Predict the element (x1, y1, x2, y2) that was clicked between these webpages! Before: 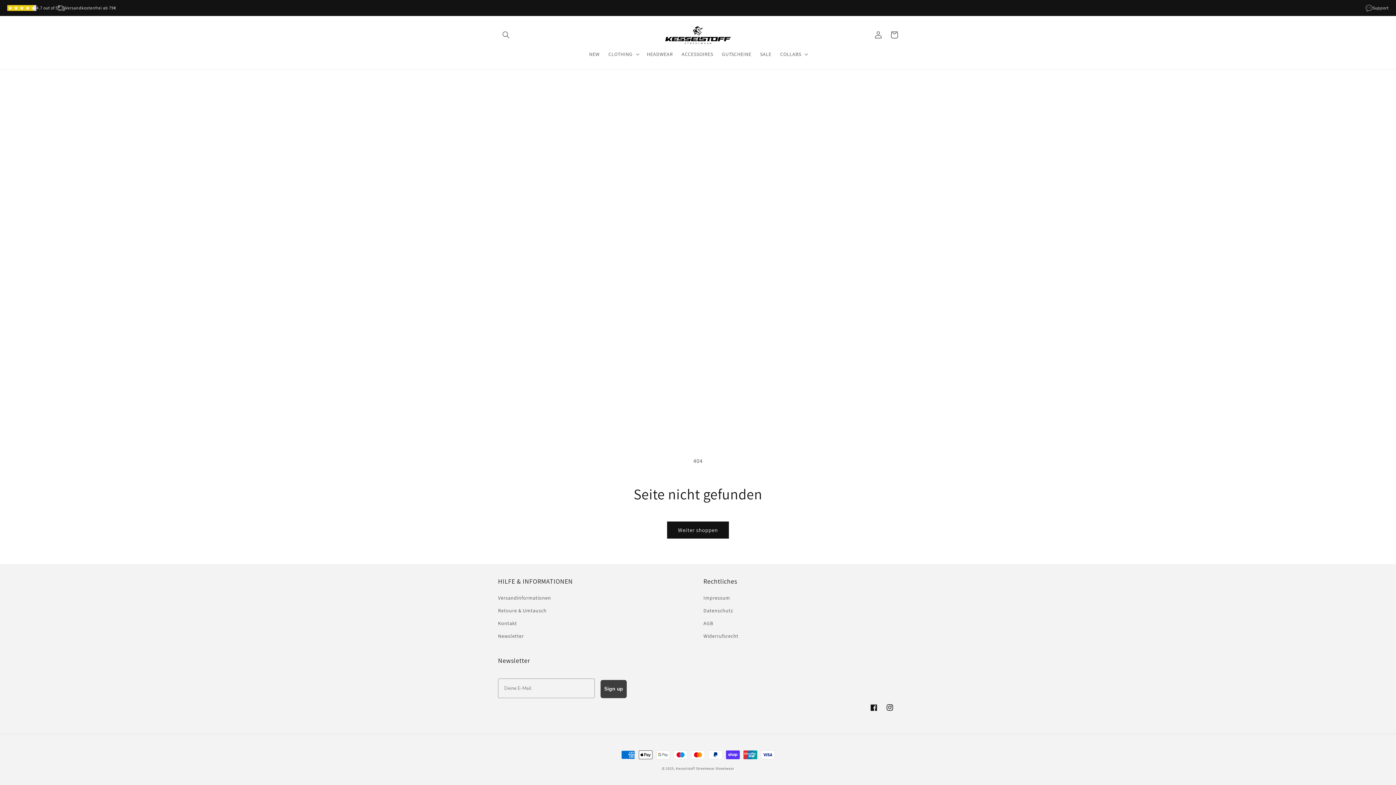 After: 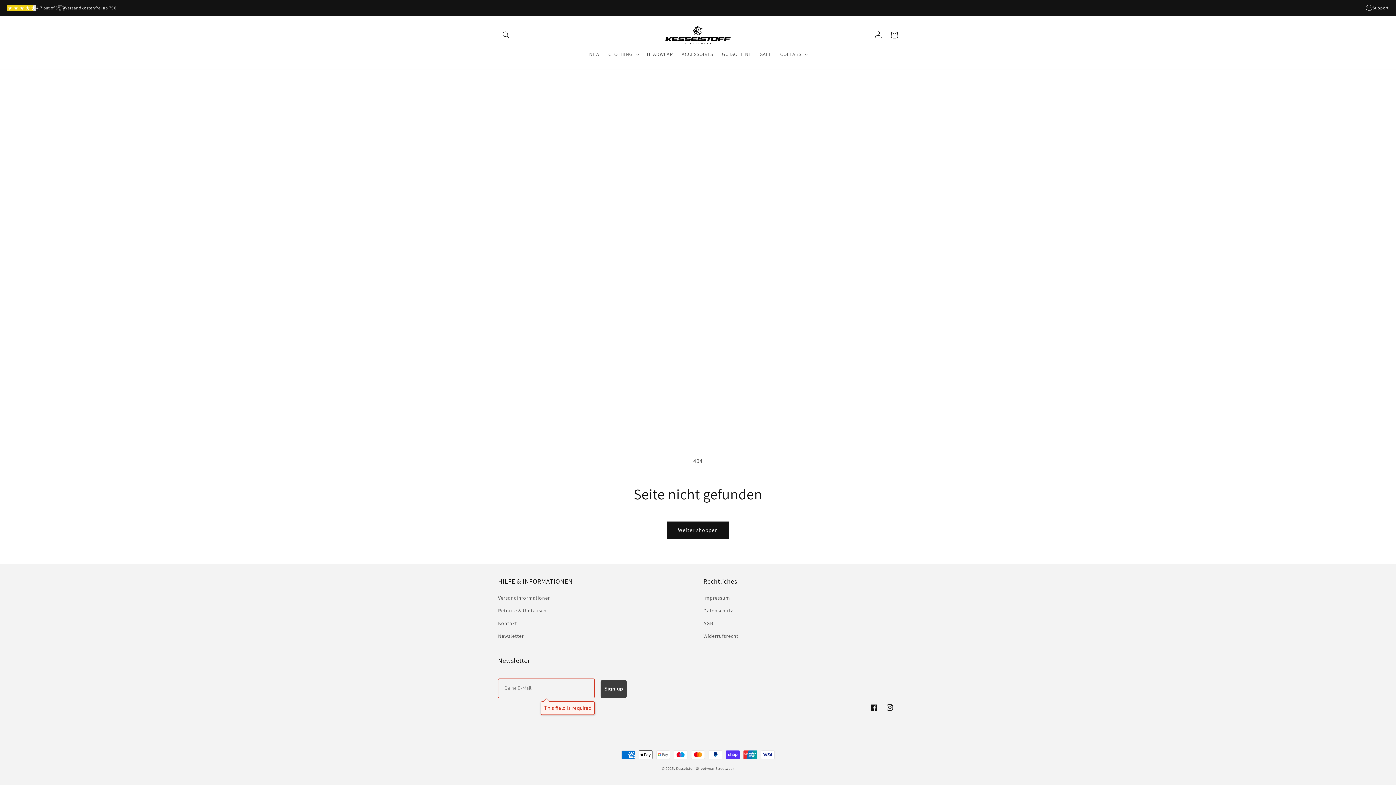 Action: bbox: (600, 680, 626, 698) label: Sign up